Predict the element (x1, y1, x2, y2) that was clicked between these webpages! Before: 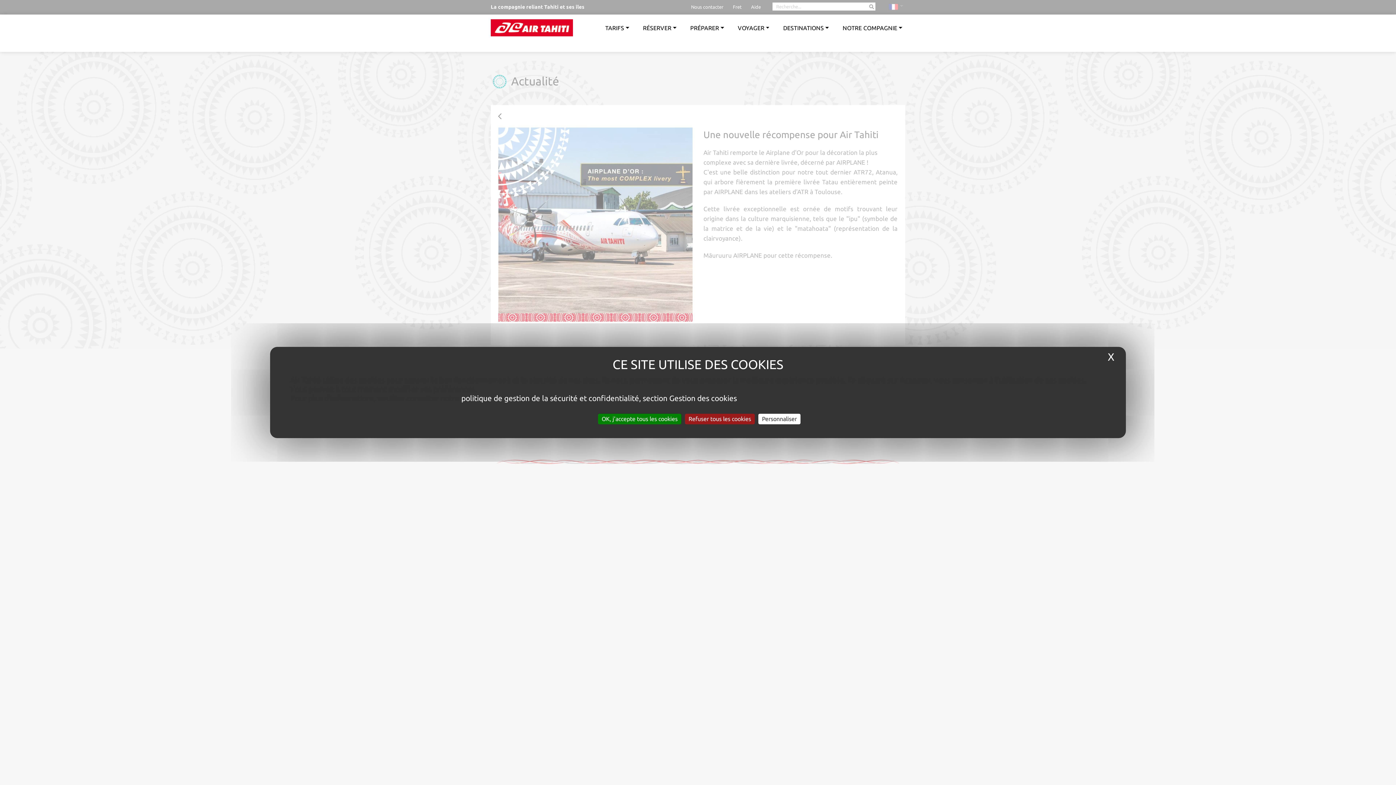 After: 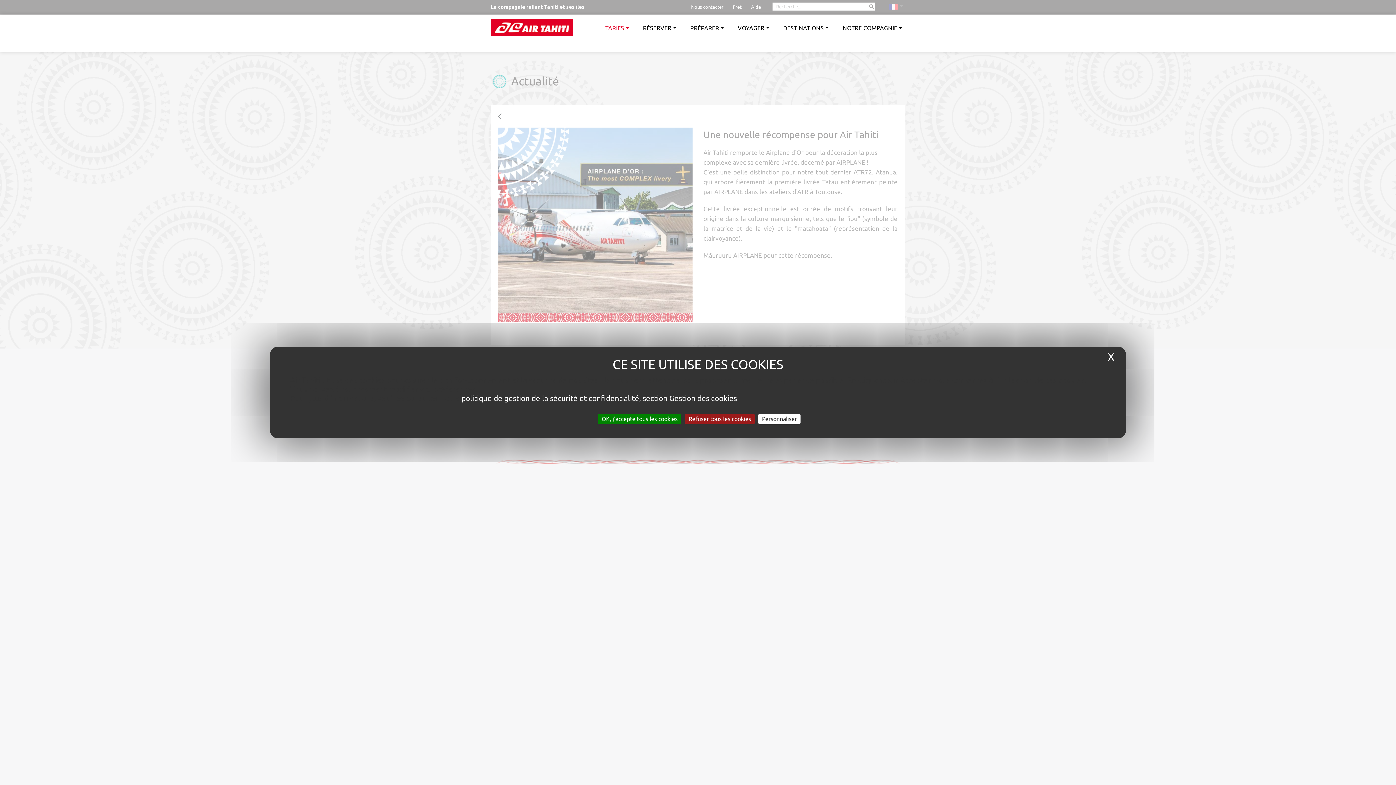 Action: bbox: (602, 16, 632, 33) label: TARIFS